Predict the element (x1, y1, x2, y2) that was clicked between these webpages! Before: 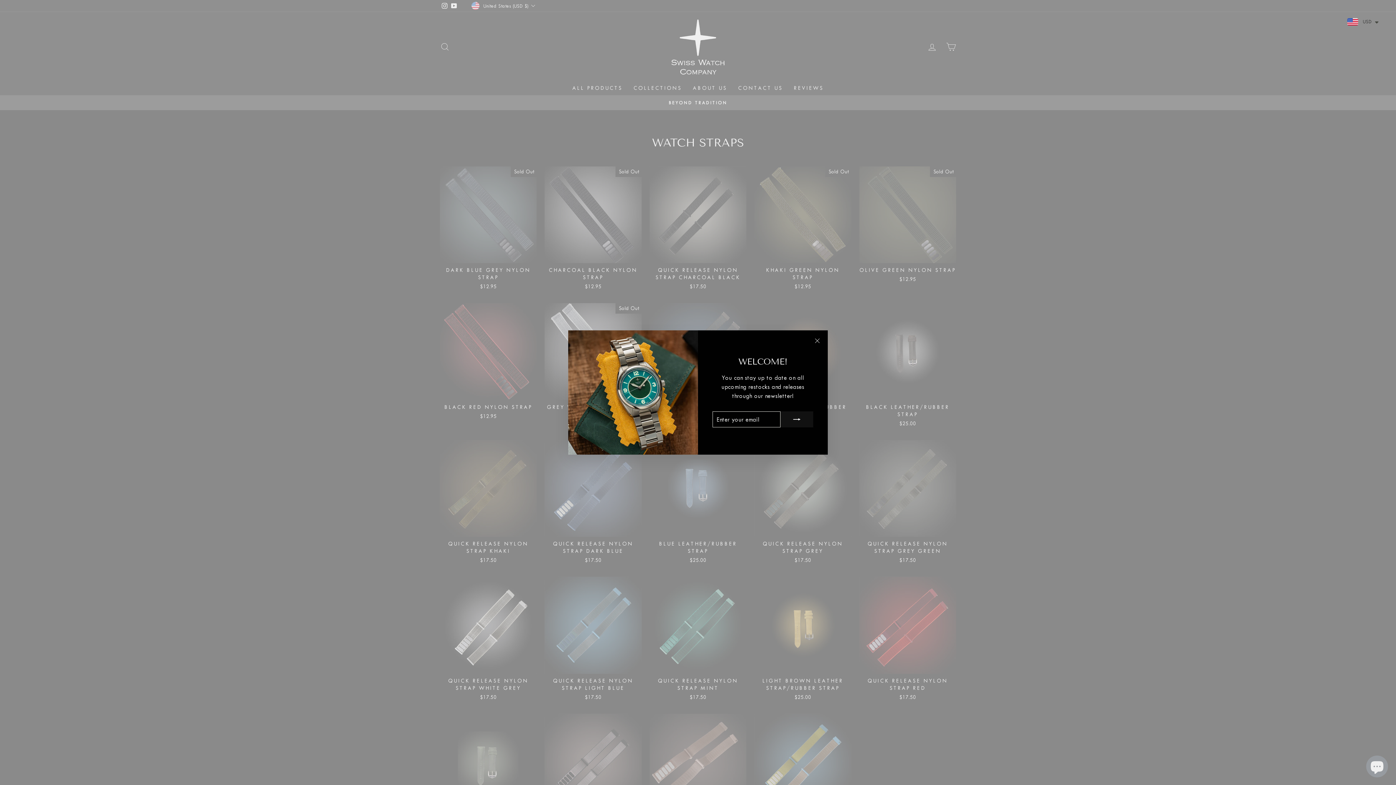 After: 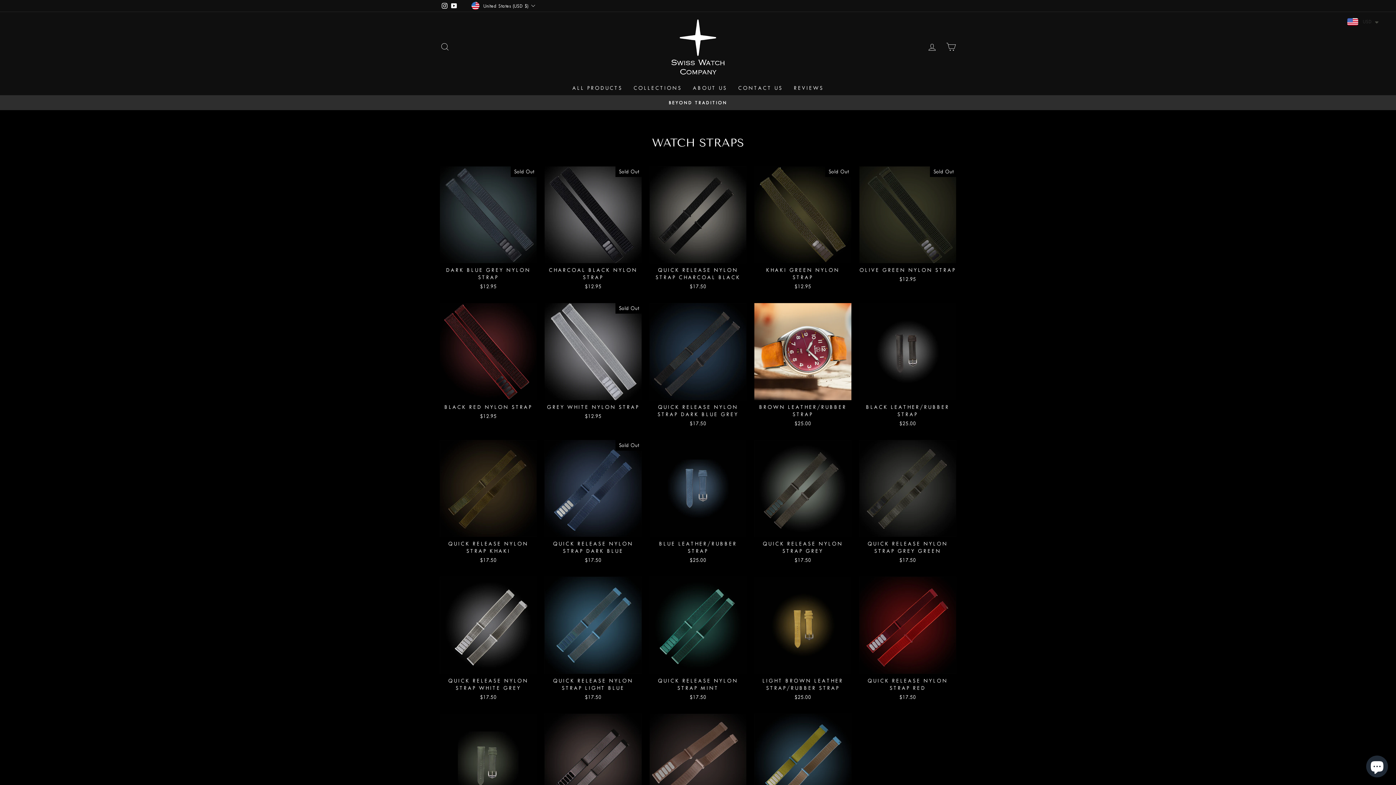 Action: bbox: (810, 345, 824, 359) label: "Close (esc)"